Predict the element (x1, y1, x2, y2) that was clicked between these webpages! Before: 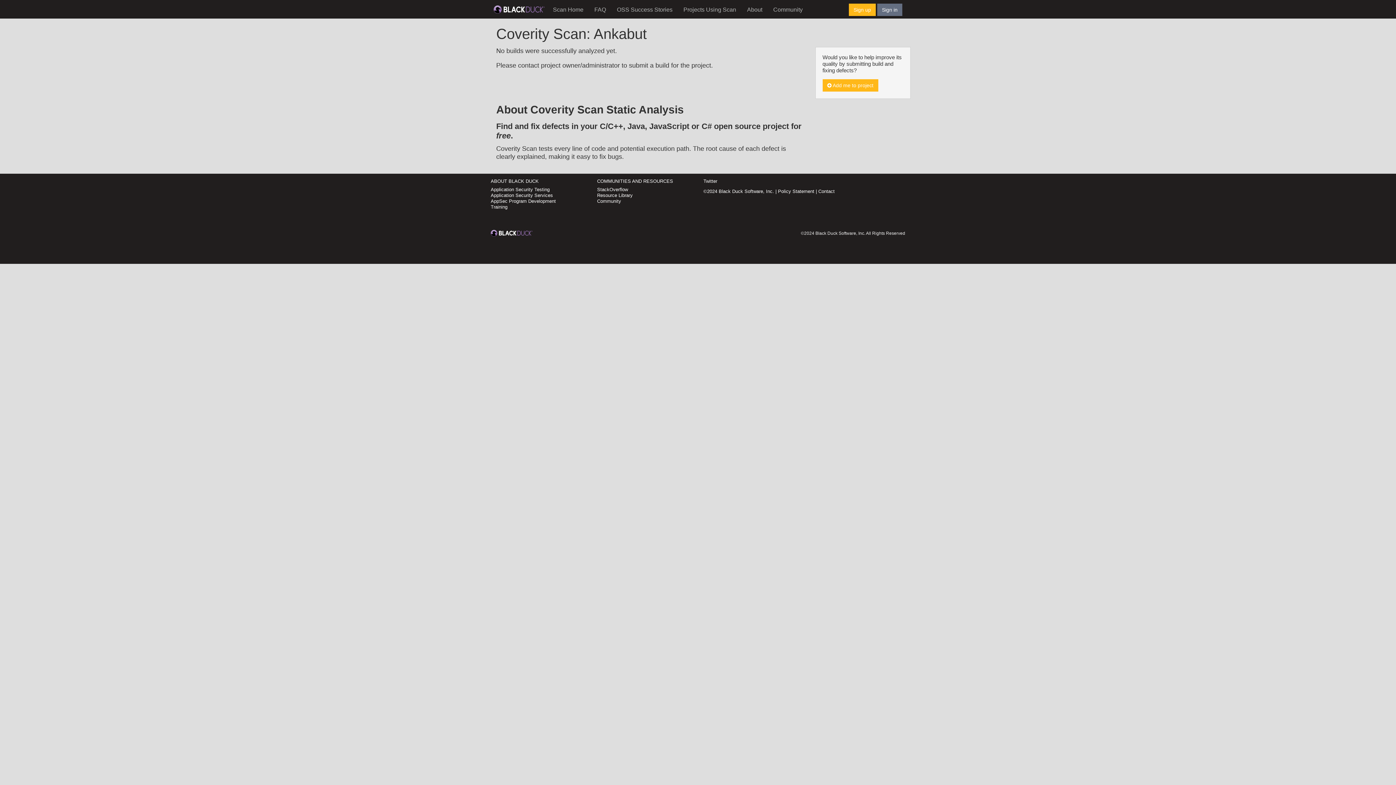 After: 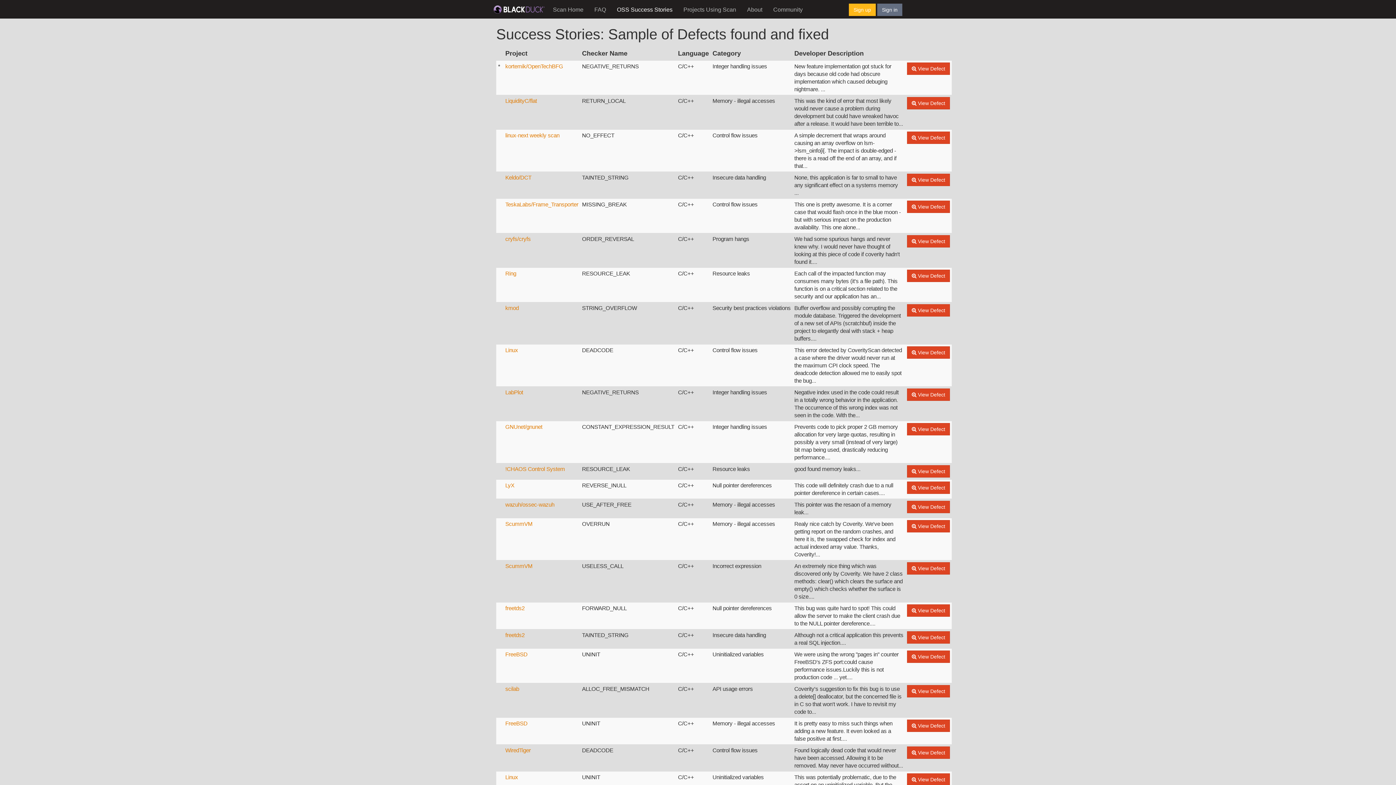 Action: label: OSS Success Stories bbox: (611, 3, 678, 16)